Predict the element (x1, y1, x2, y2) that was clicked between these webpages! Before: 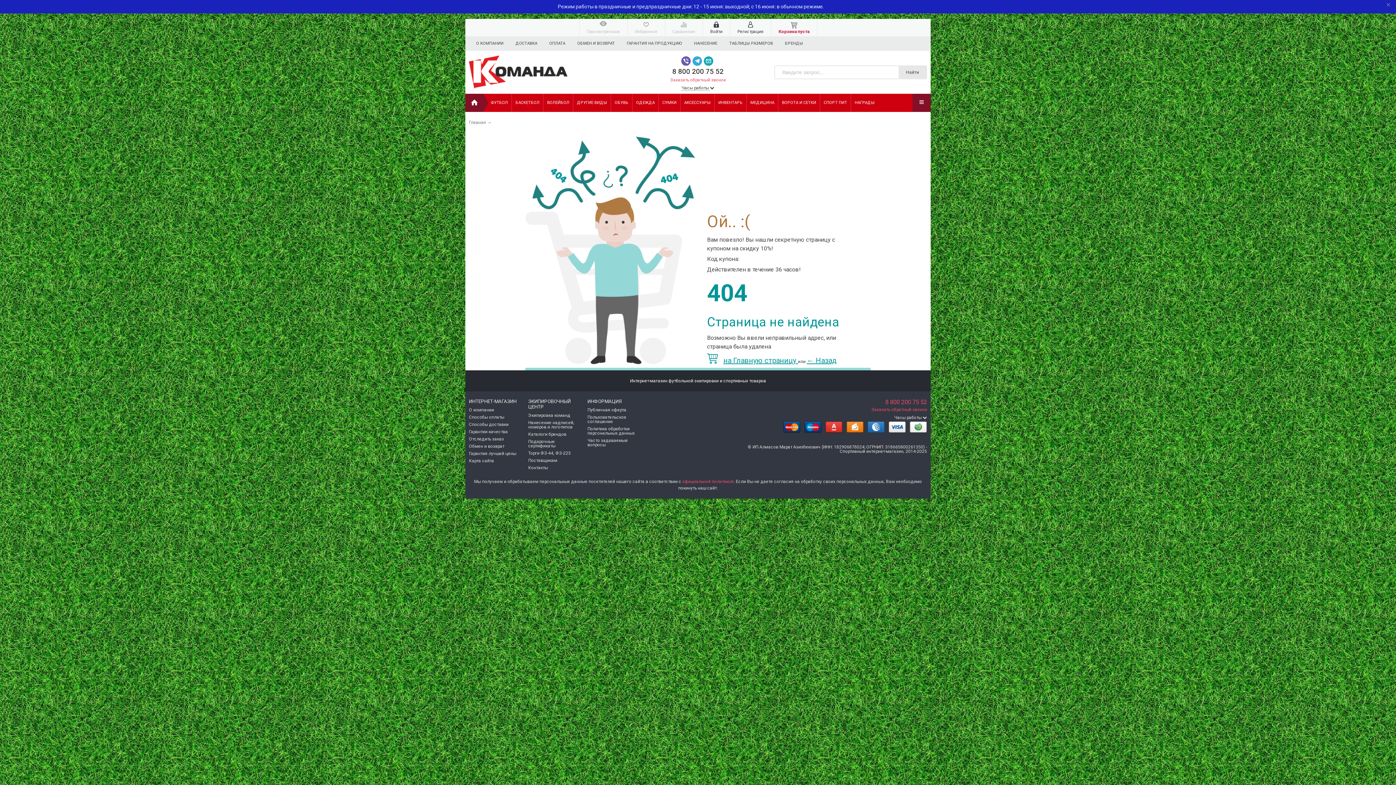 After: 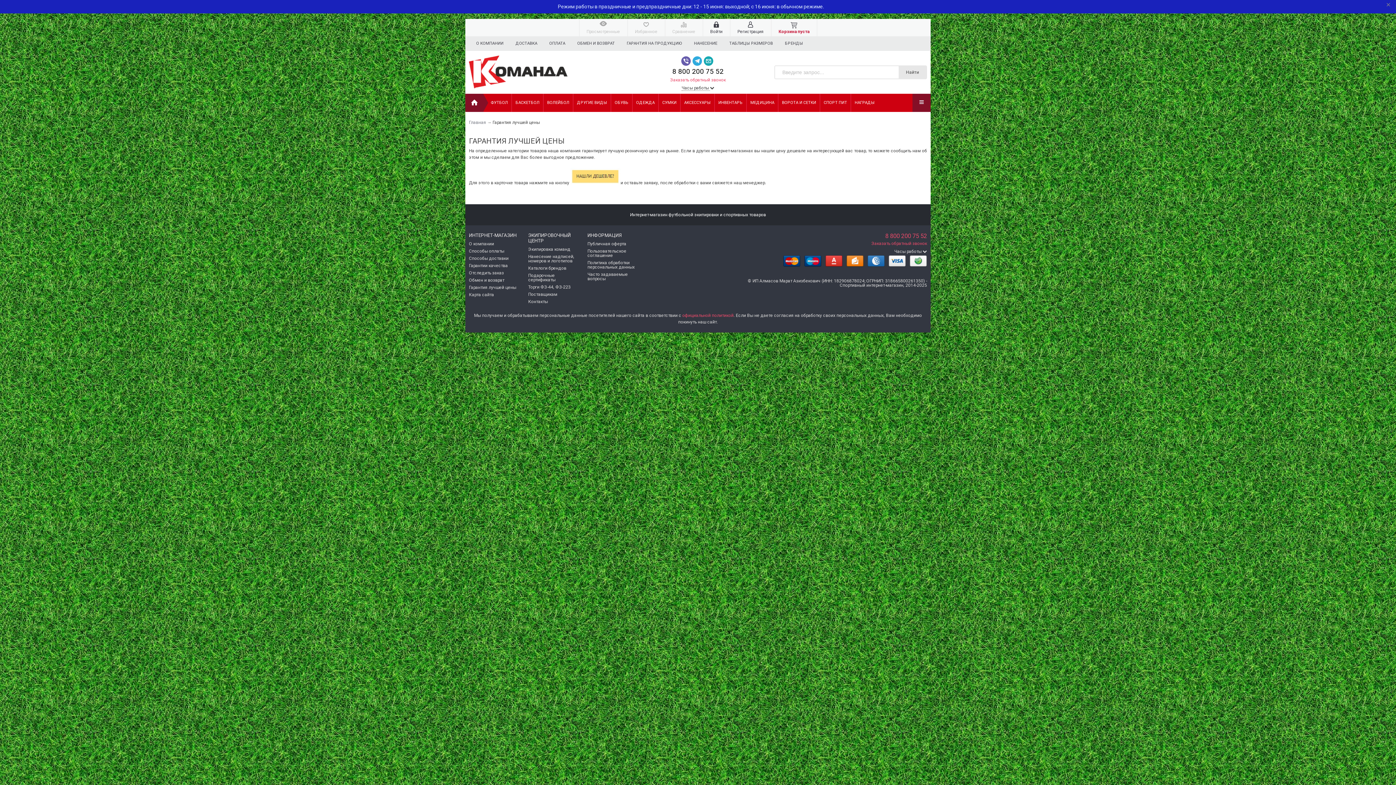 Action: label: Гарантия лучшей цены bbox: (467, 449, 523, 457)